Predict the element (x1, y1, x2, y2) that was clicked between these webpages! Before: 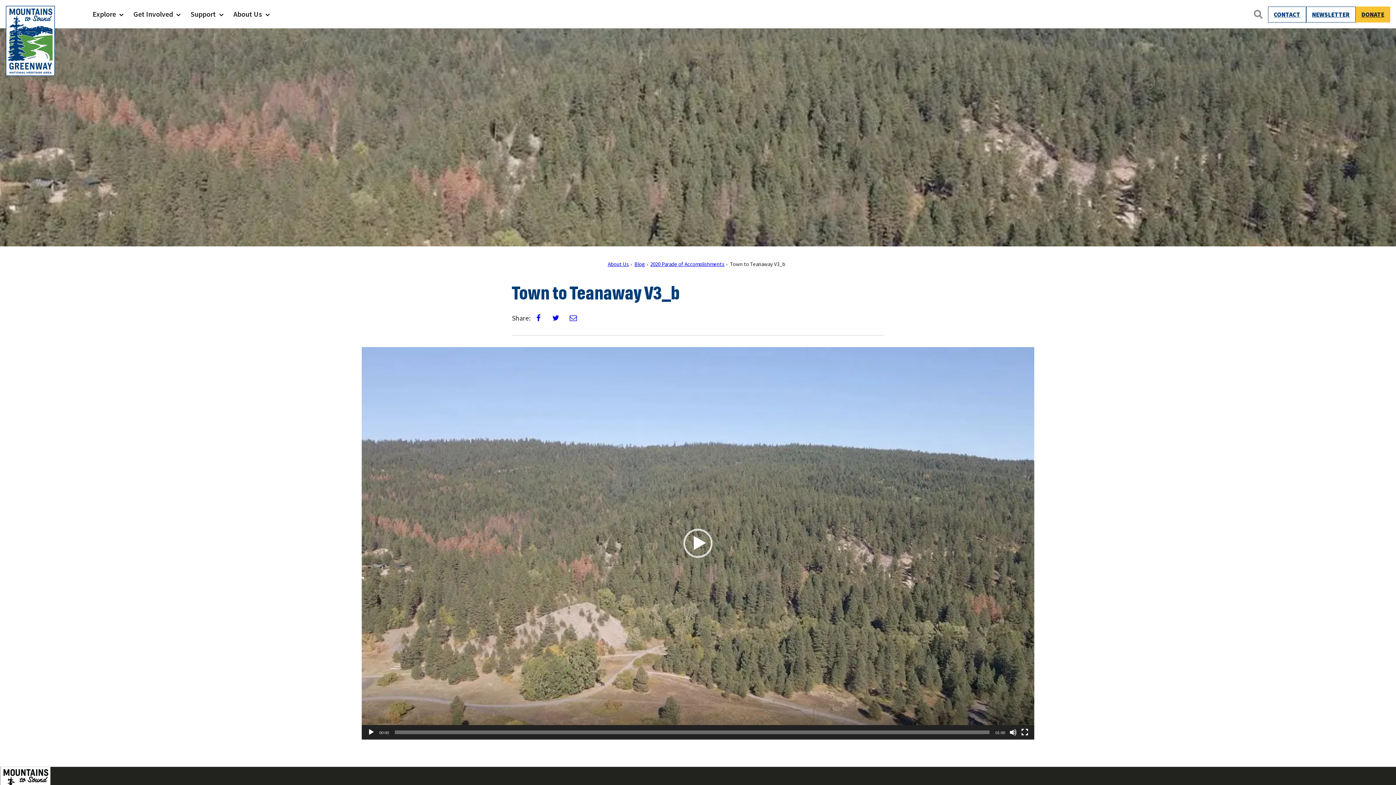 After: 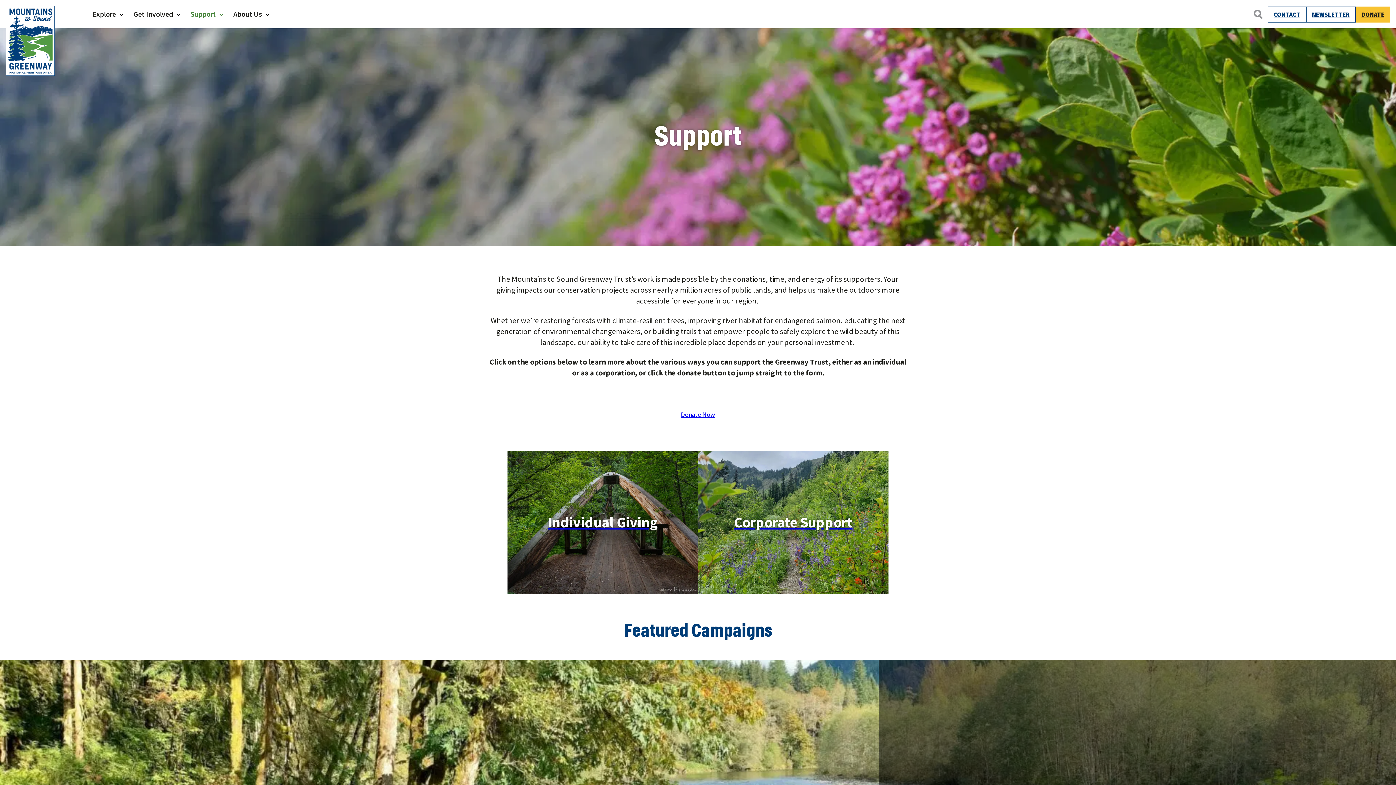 Action: label: Support bbox: (181, 0, 224, 28)